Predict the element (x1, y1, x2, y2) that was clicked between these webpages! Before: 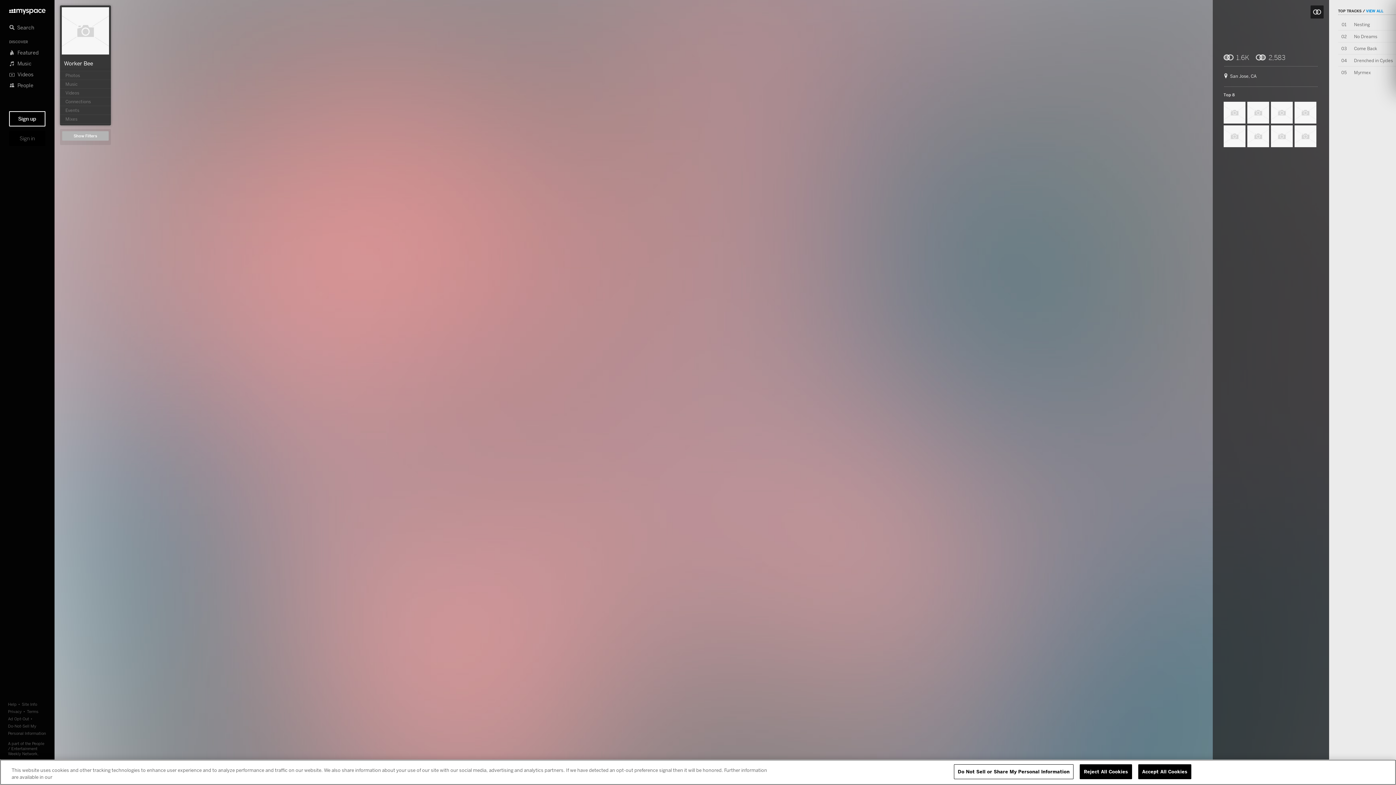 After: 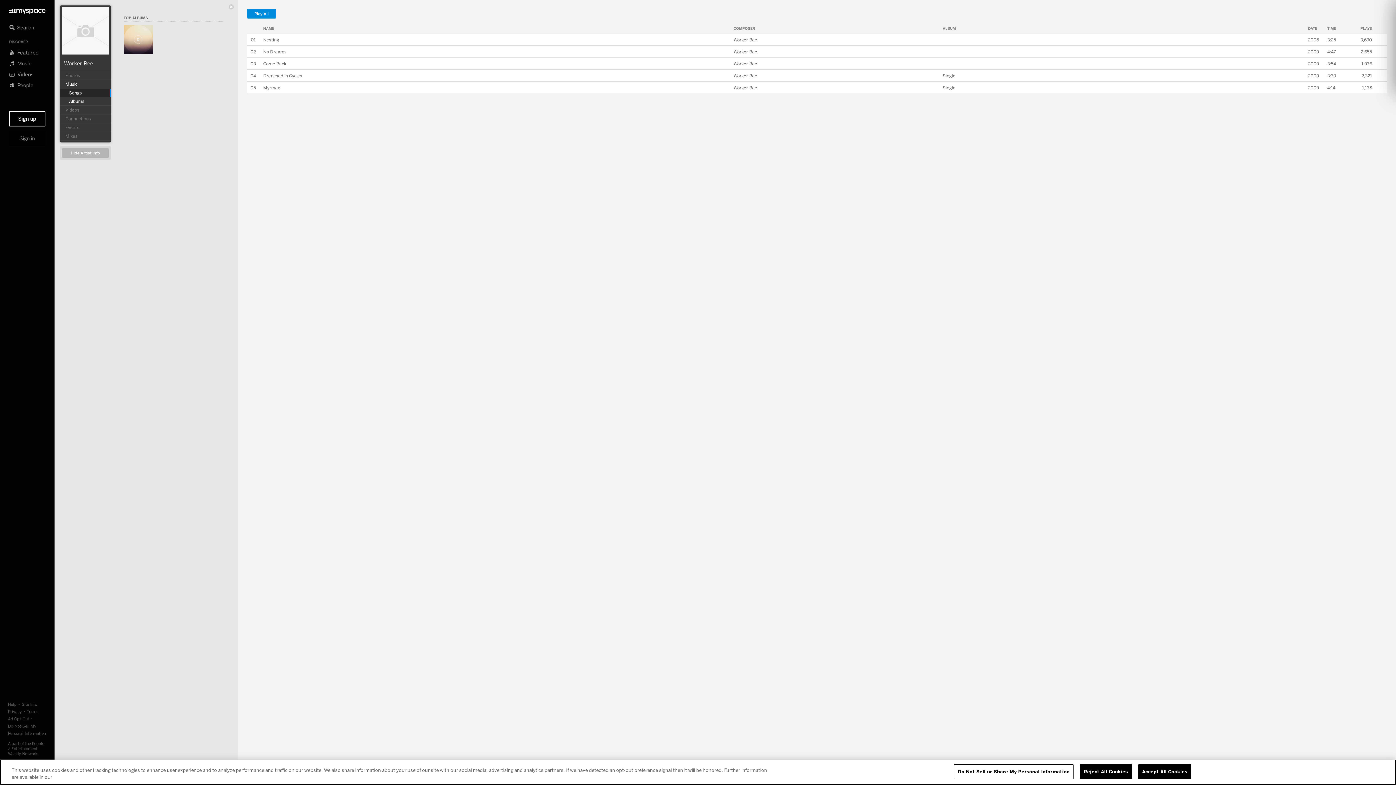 Action: bbox: (60, 79, 110, 88) label: Music